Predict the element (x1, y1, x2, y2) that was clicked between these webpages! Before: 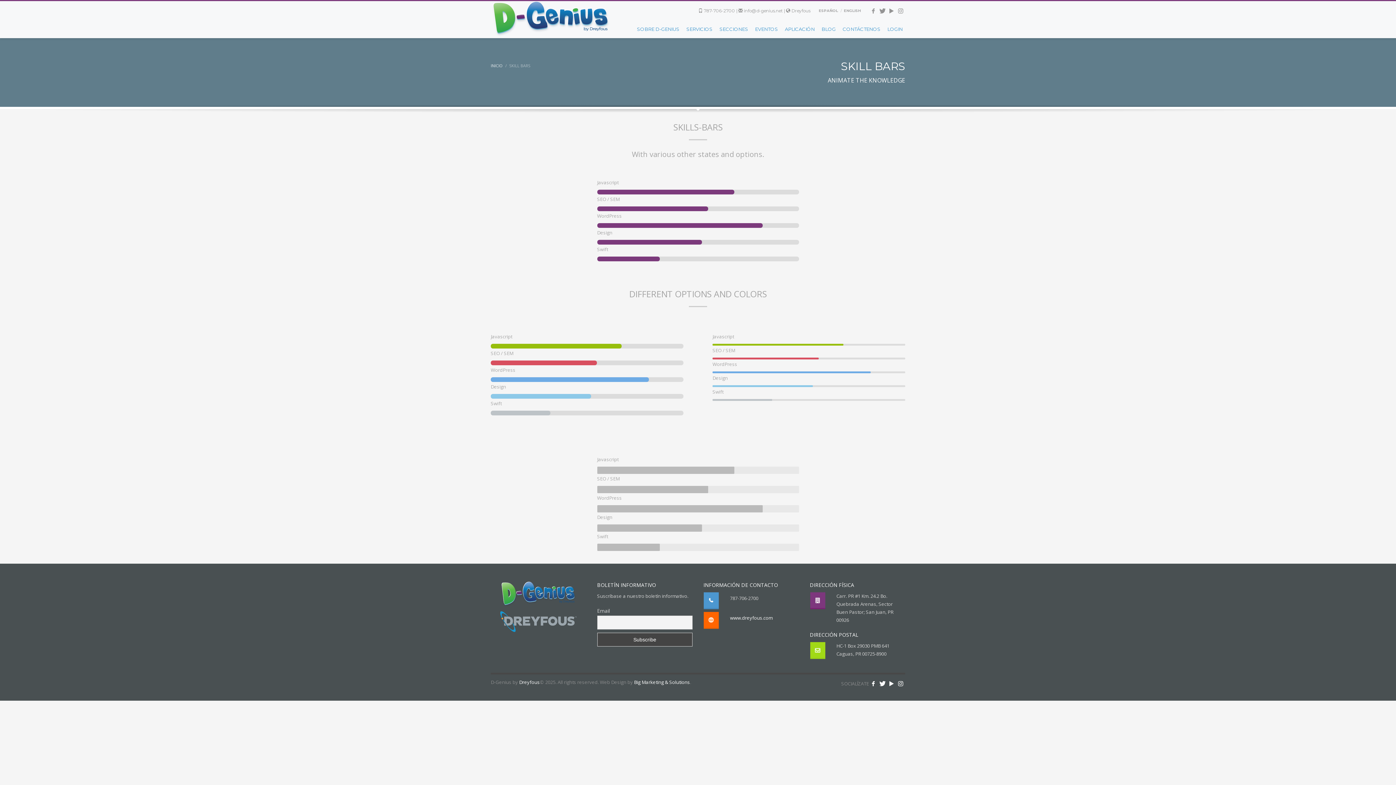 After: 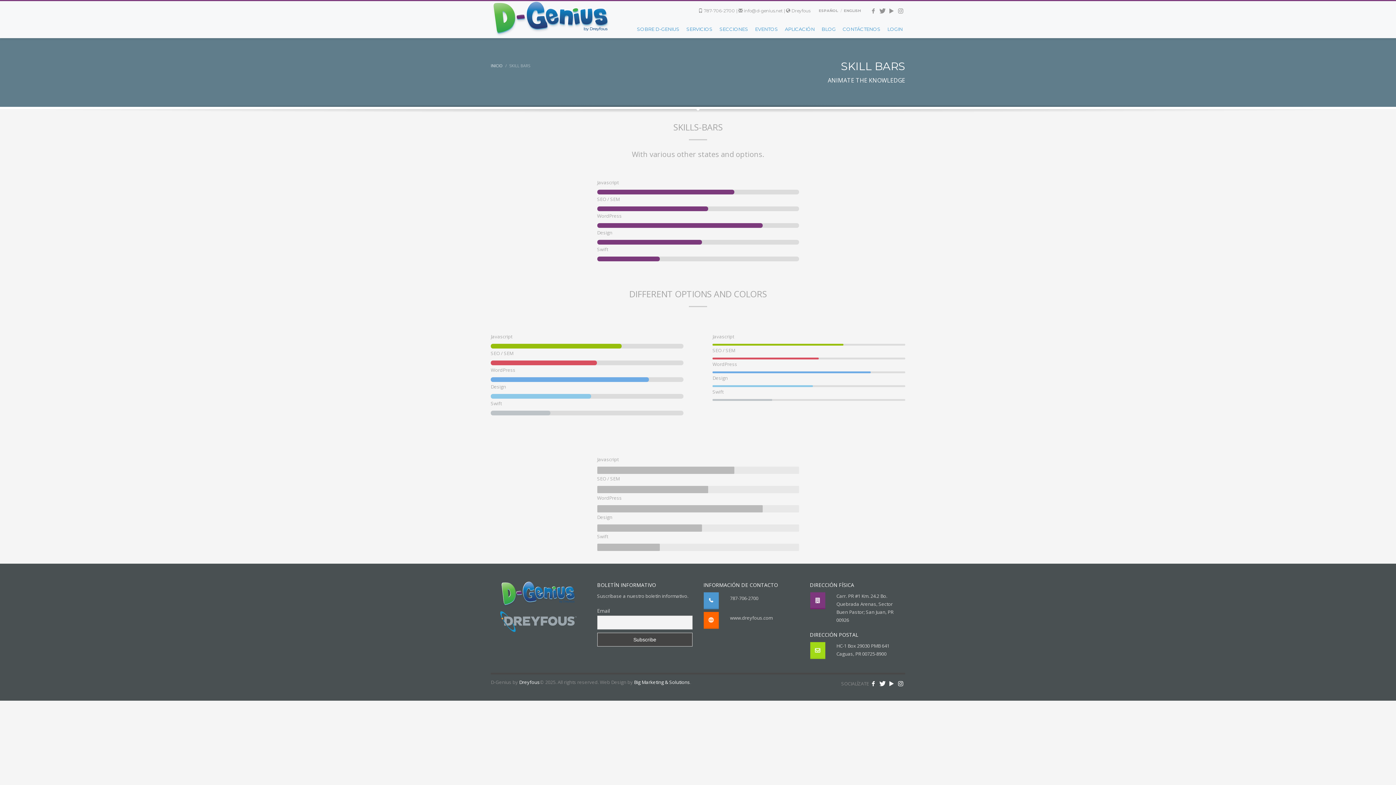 Action: label: www.dreyfous.com bbox: (730, 615, 772, 621)